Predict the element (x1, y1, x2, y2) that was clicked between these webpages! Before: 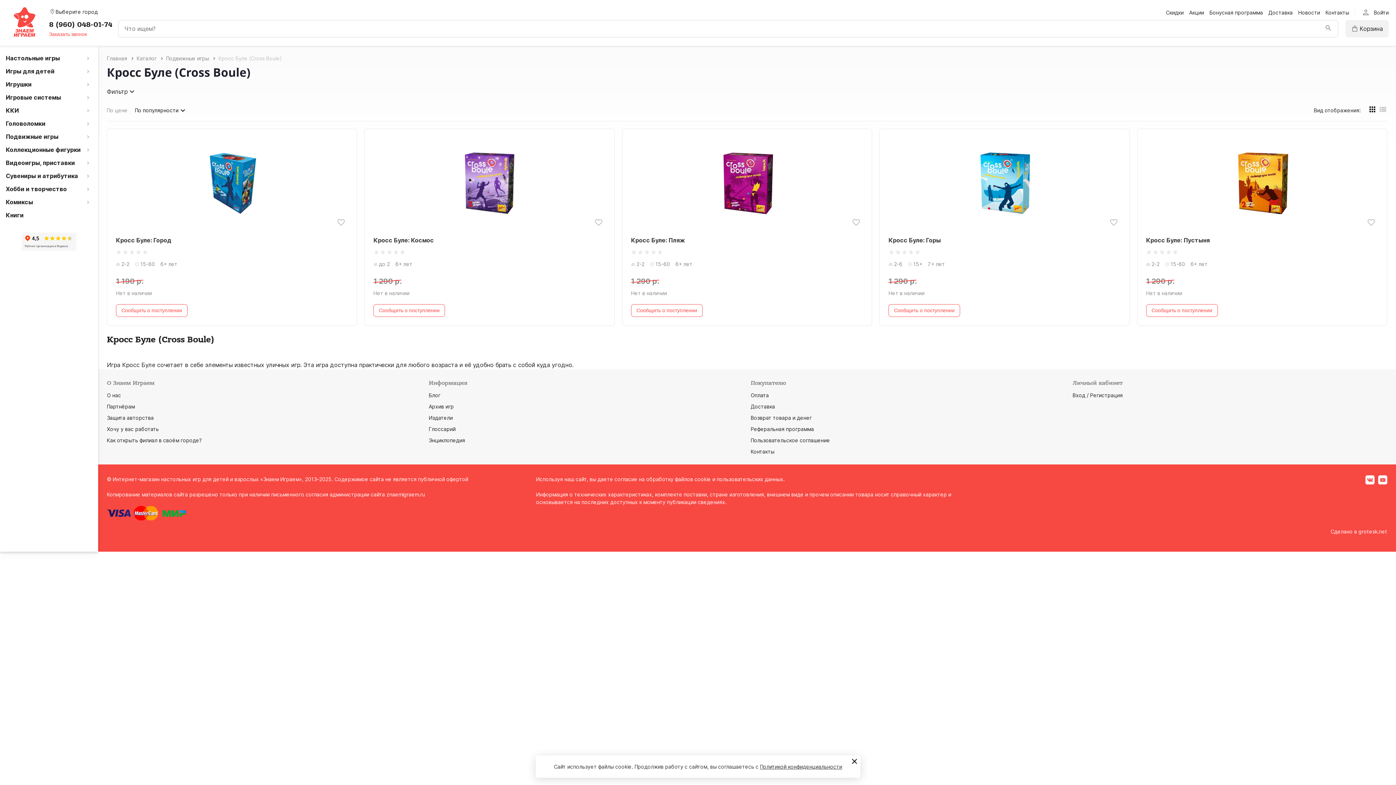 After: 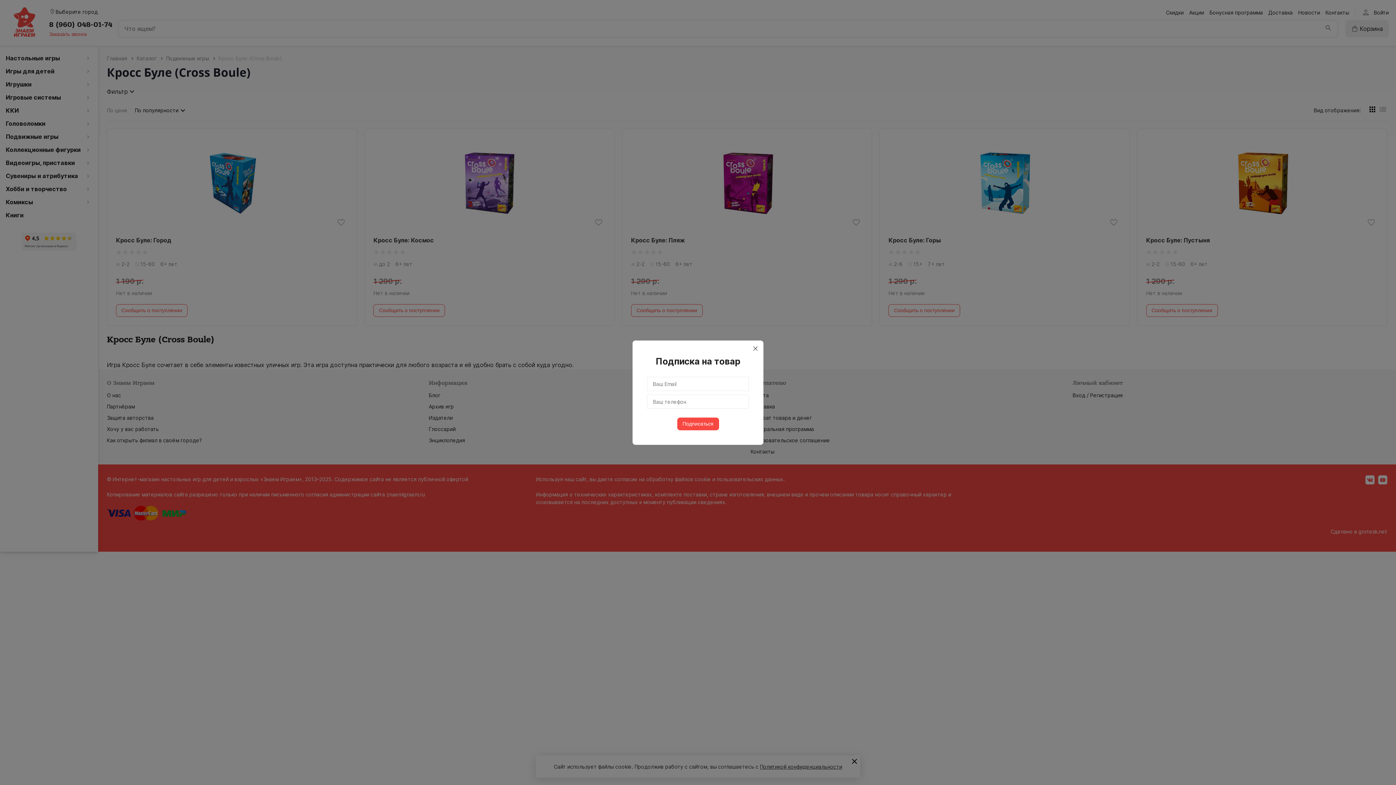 Action: label: Сообщить о поступлении bbox: (116, 304, 187, 317)